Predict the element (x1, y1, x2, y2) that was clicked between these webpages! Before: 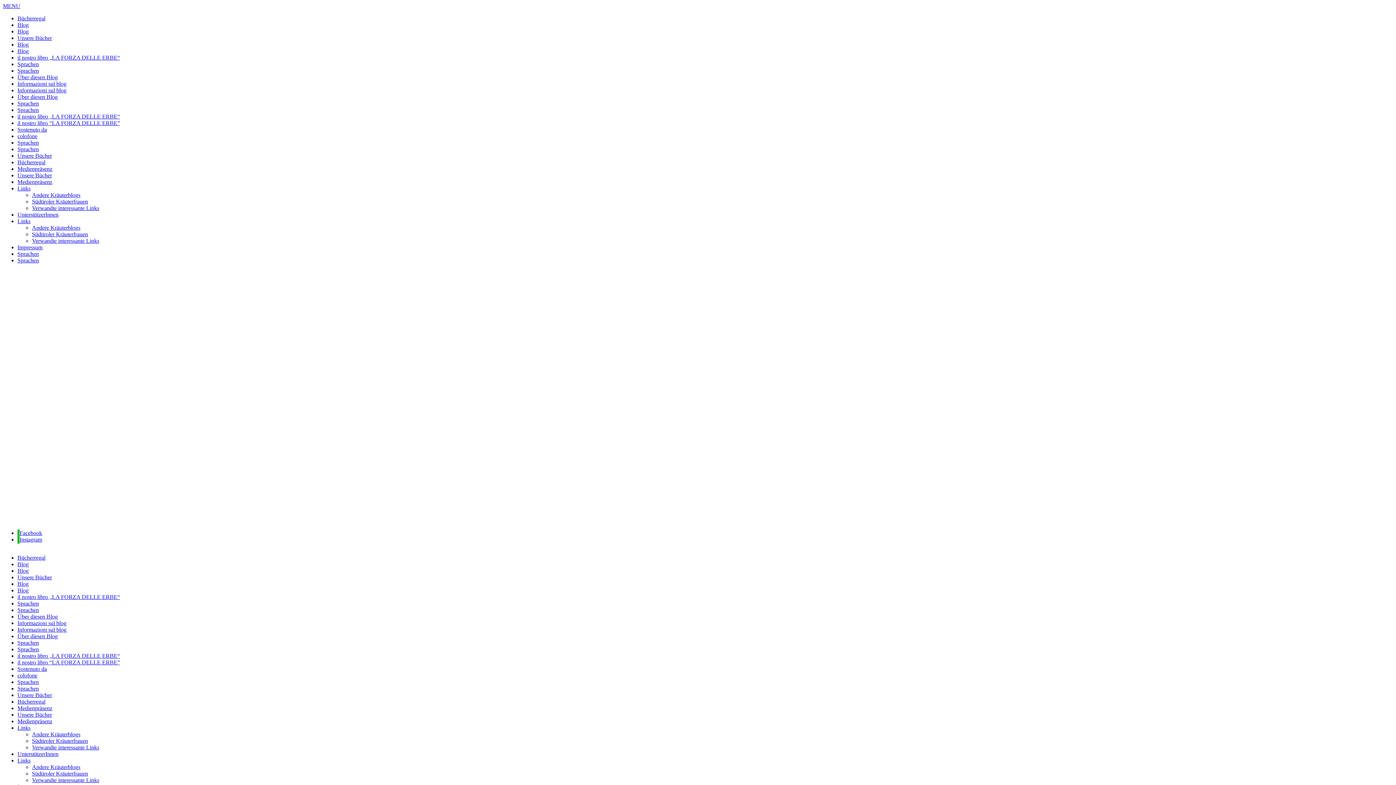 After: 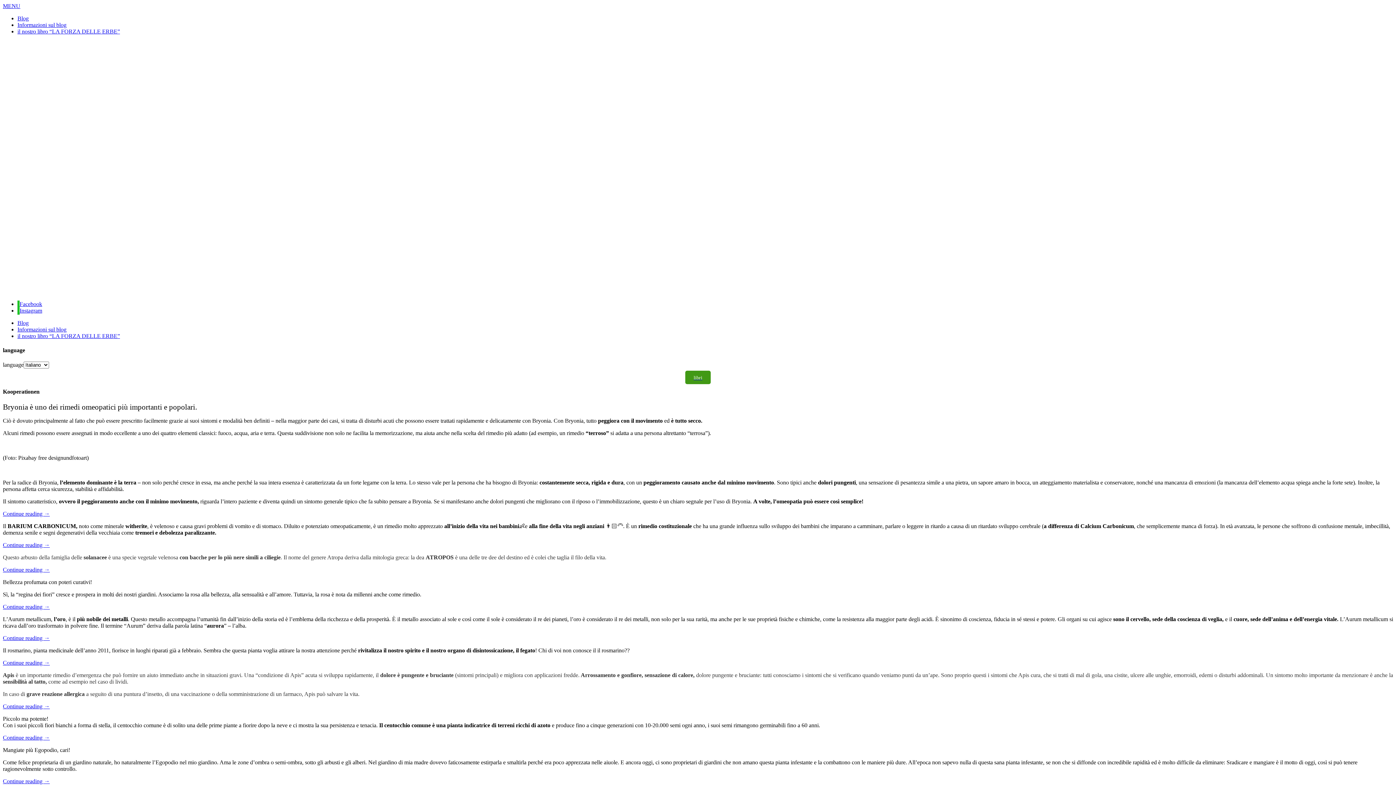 Action: label: Sprachen bbox: (17, 257, 38, 263)